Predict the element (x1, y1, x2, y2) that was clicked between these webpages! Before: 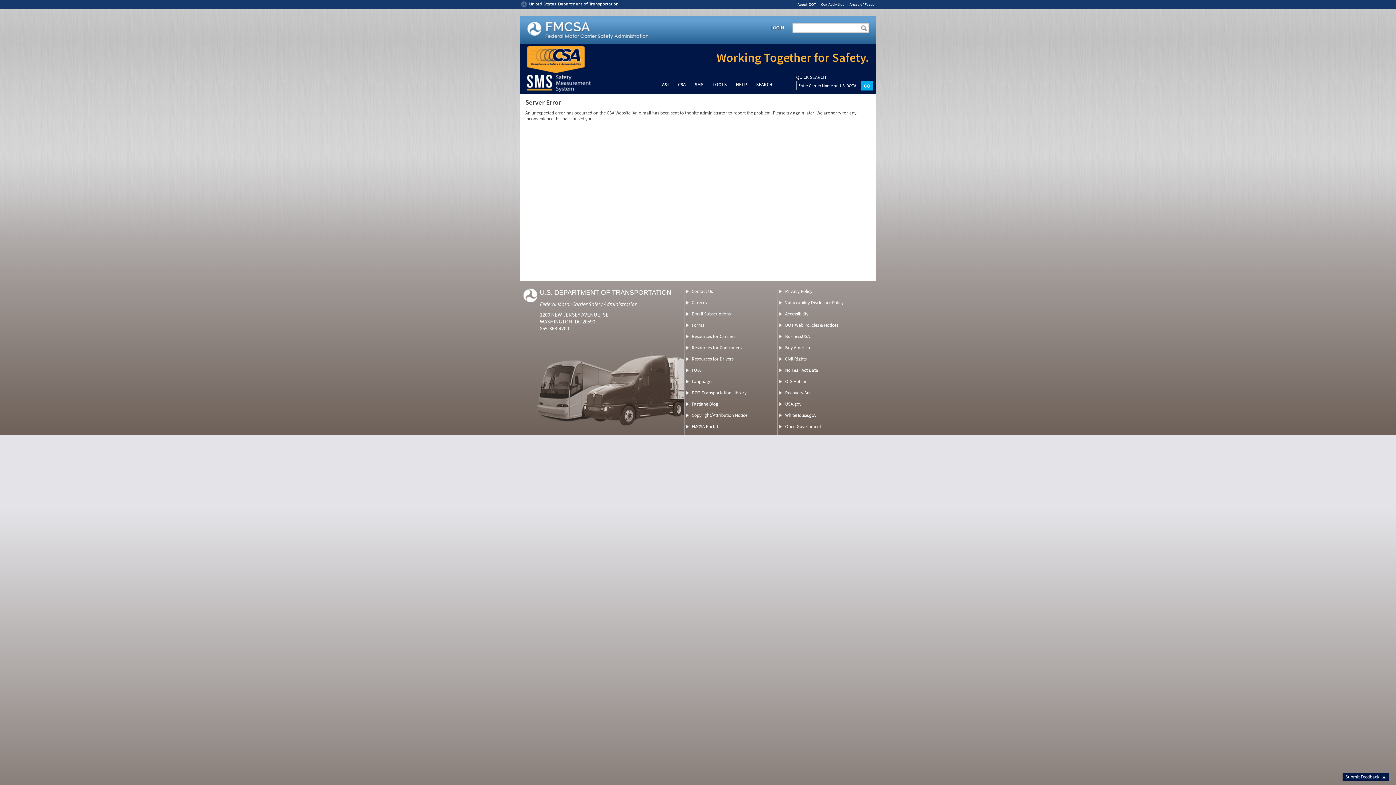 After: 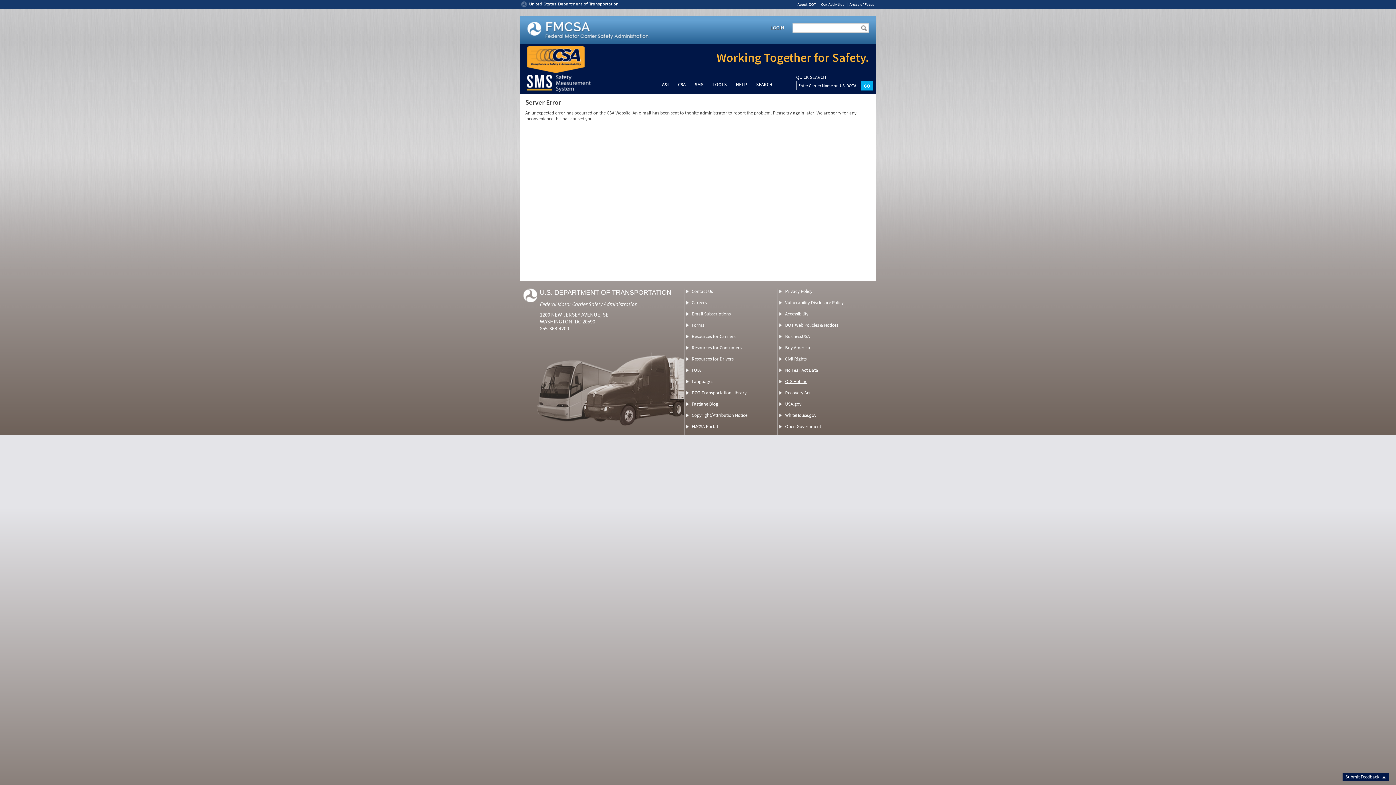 Action: label: OIG Hotline bbox: (785, 378, 807, 384)